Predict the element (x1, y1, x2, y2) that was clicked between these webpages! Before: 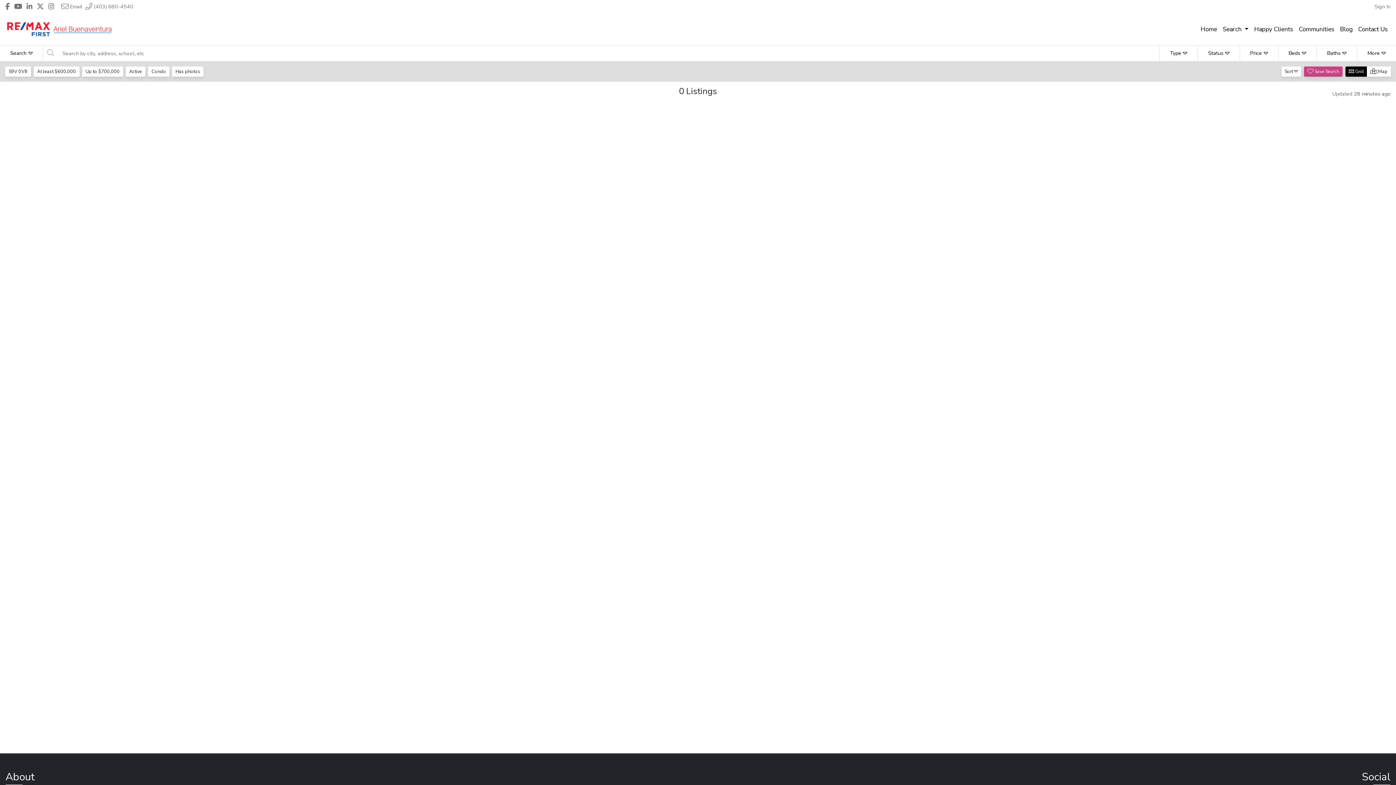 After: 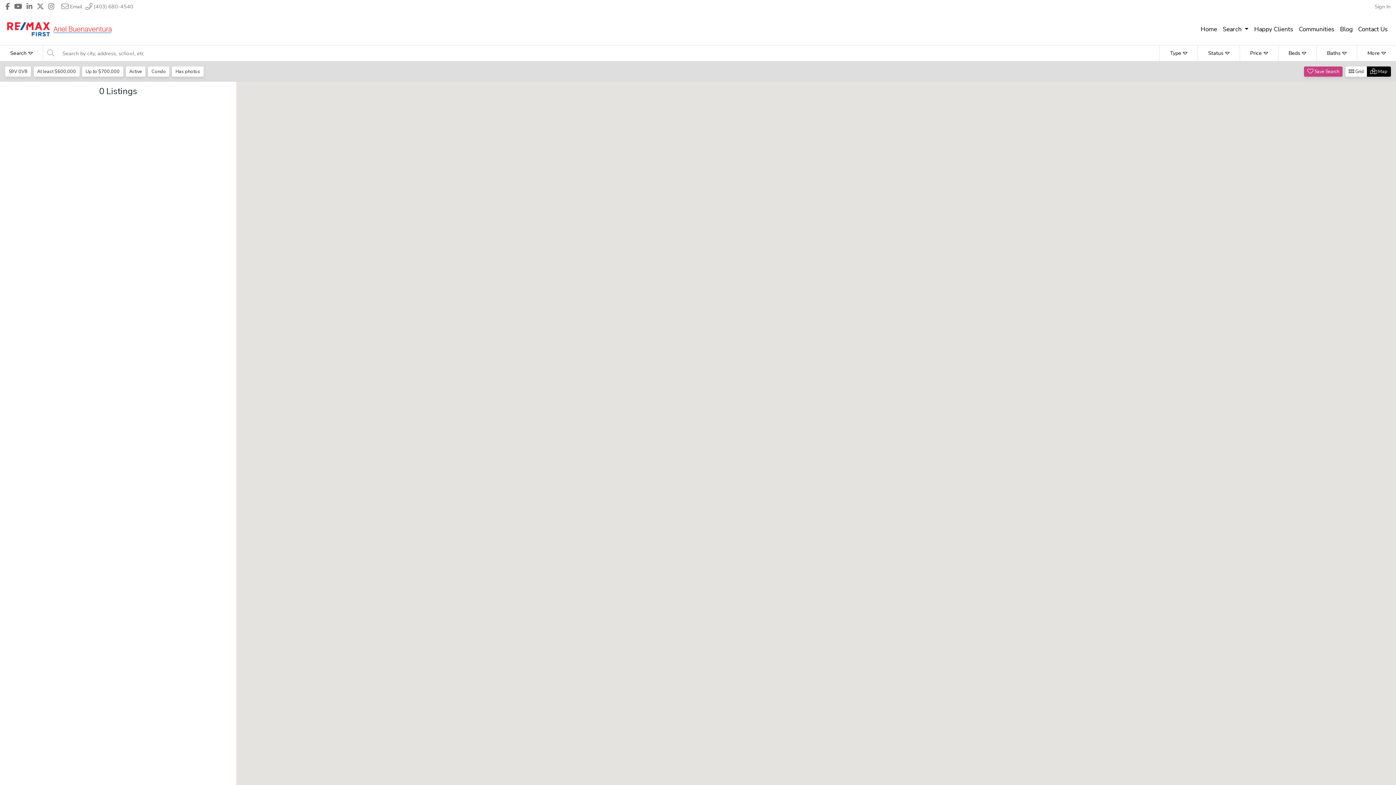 Action: label:  Map bbox: (1367, 66, 1391, 76)